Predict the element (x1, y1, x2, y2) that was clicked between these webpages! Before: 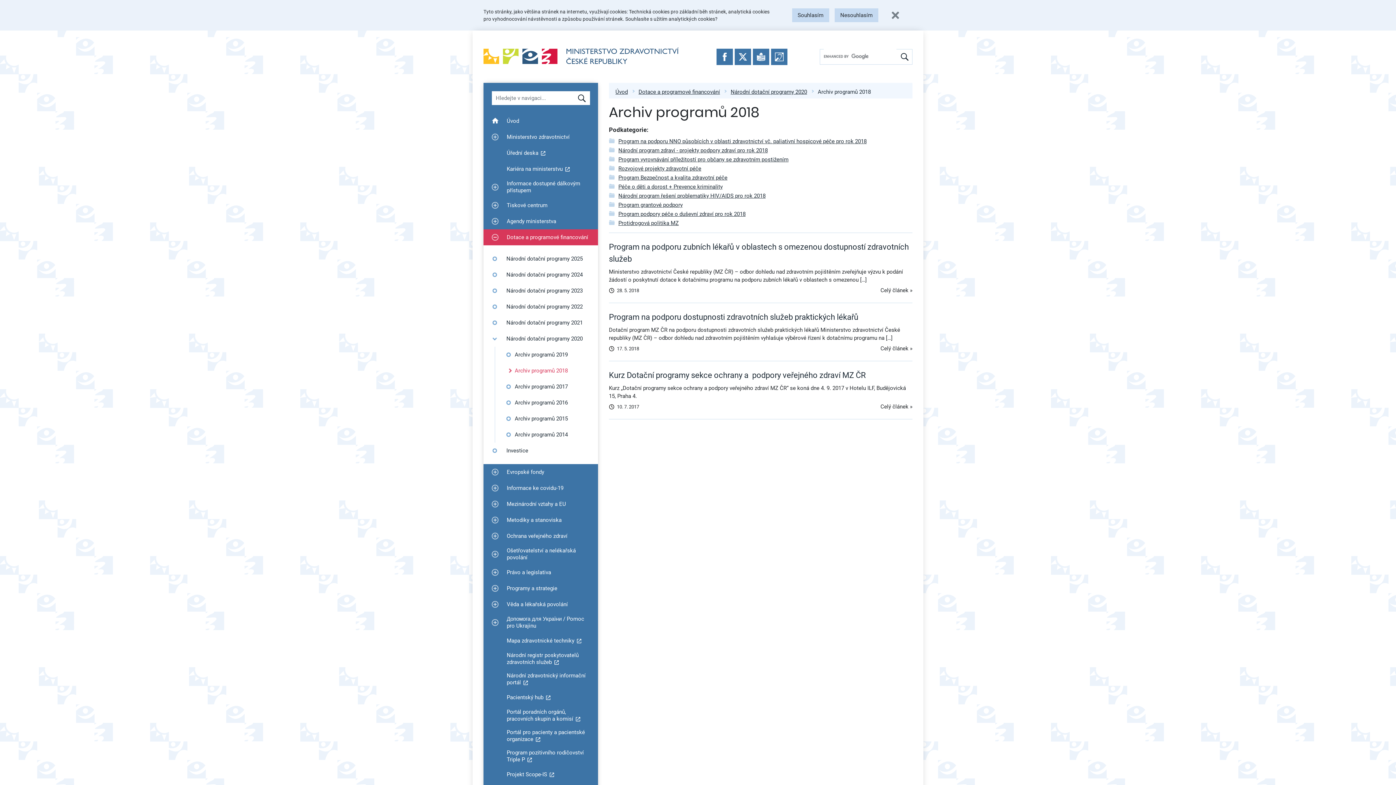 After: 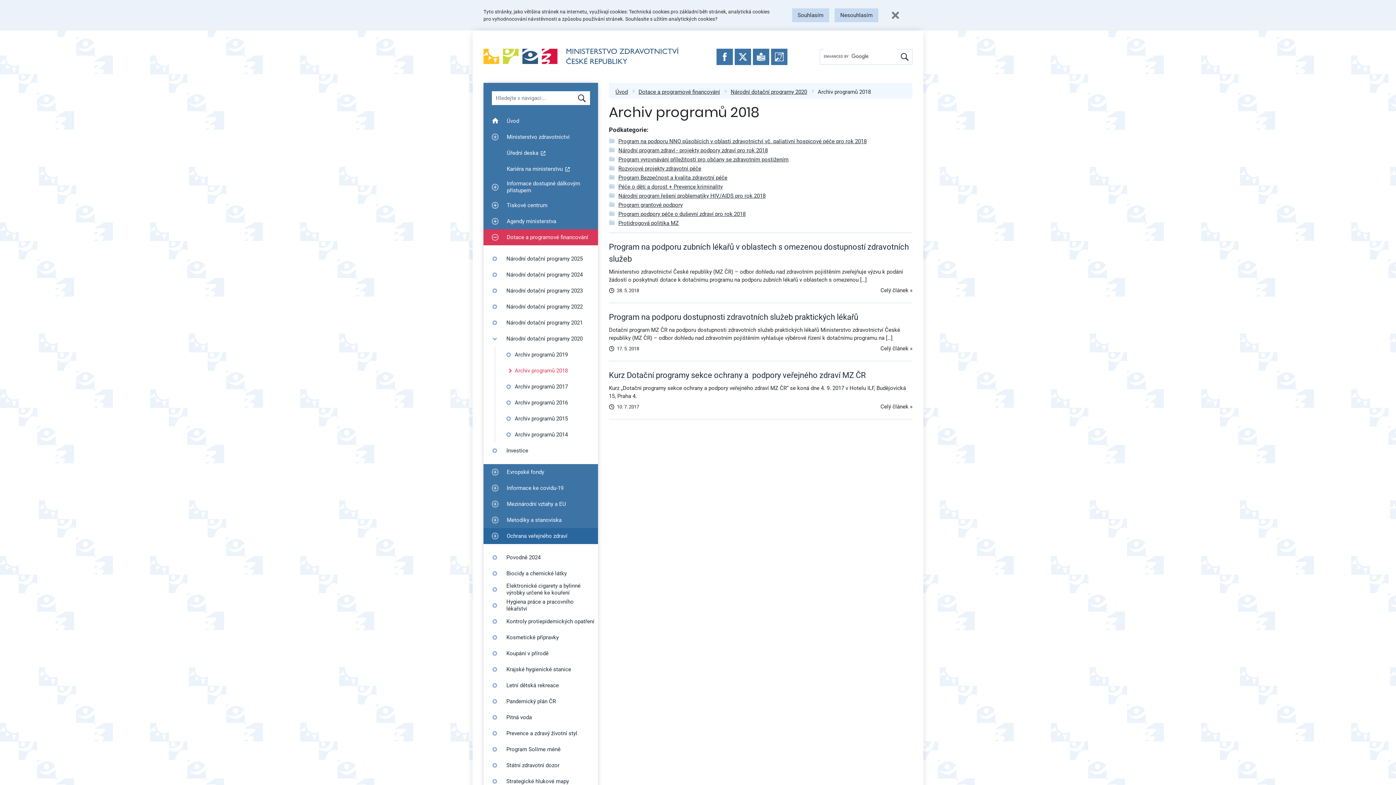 Action: bbox: (487, 528, 503, 544) label: Zobrazit podmenu pro Ochrana veřejného zdraví